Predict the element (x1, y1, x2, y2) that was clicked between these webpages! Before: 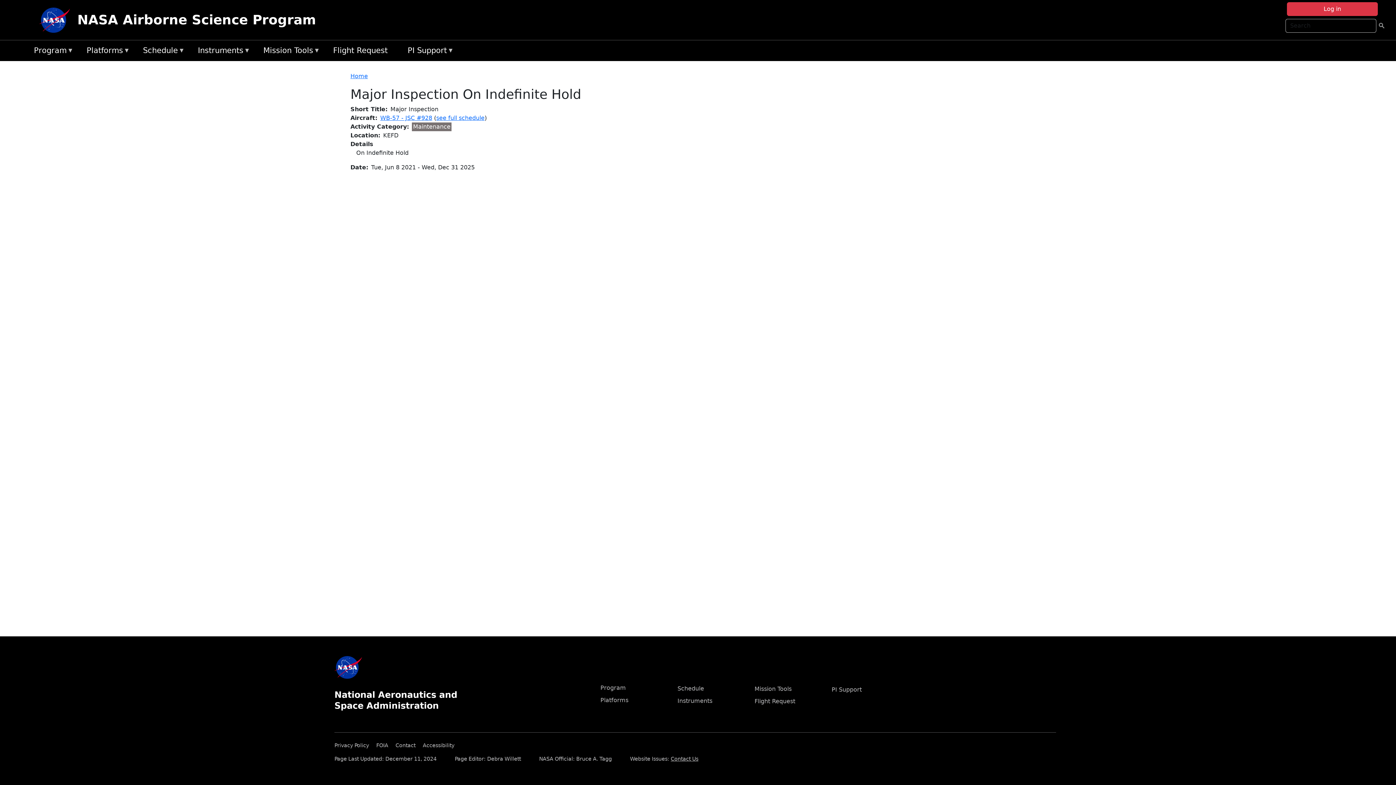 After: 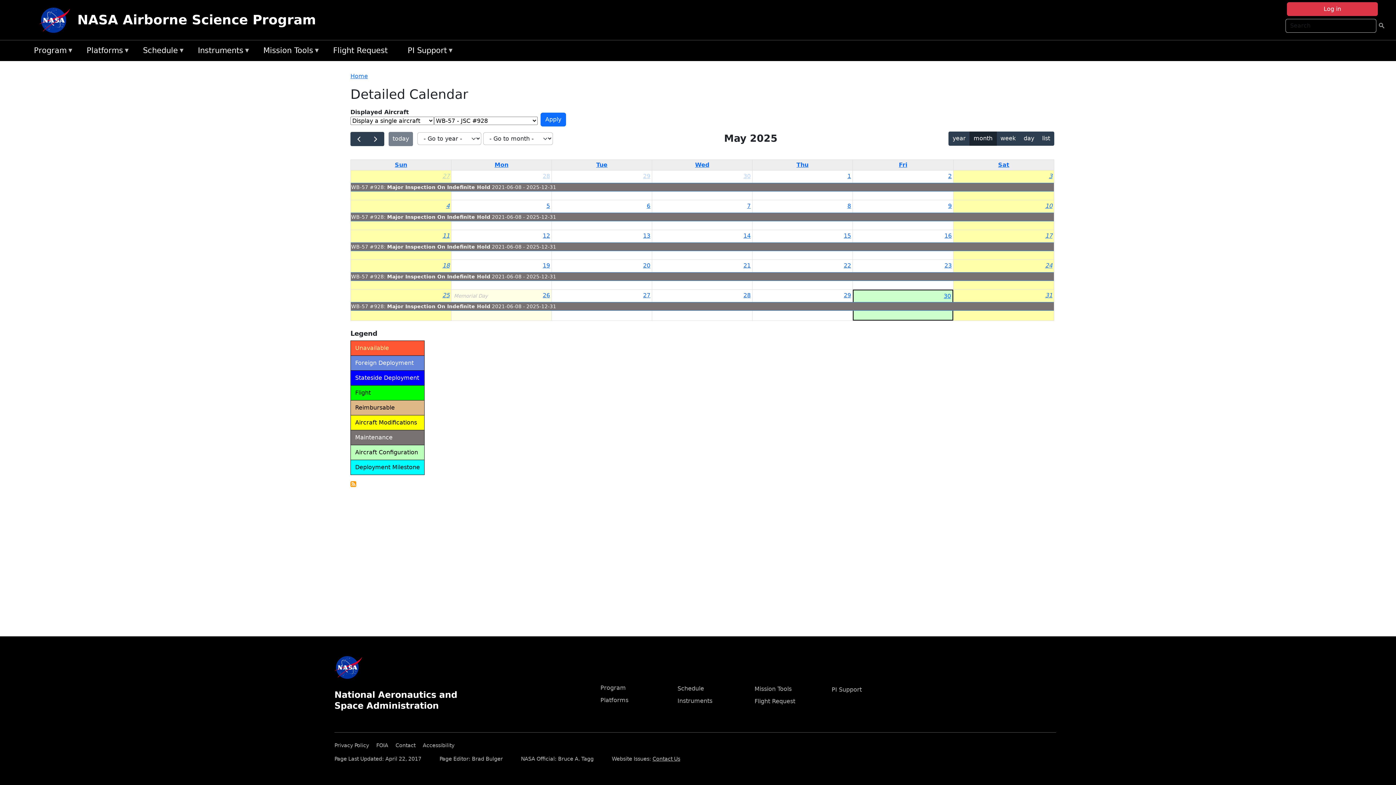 Action: label: see full schedule bbox: (436, 114, 484, 121)